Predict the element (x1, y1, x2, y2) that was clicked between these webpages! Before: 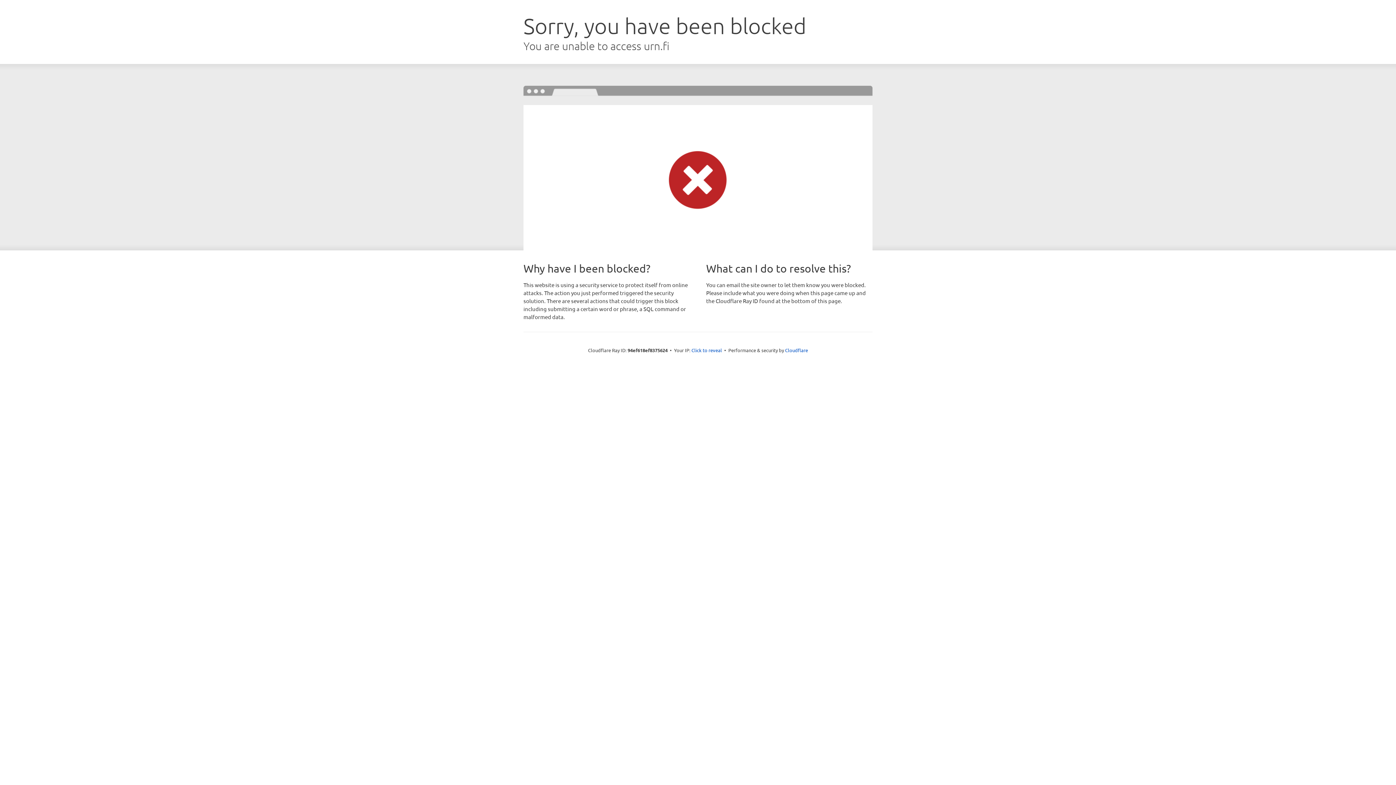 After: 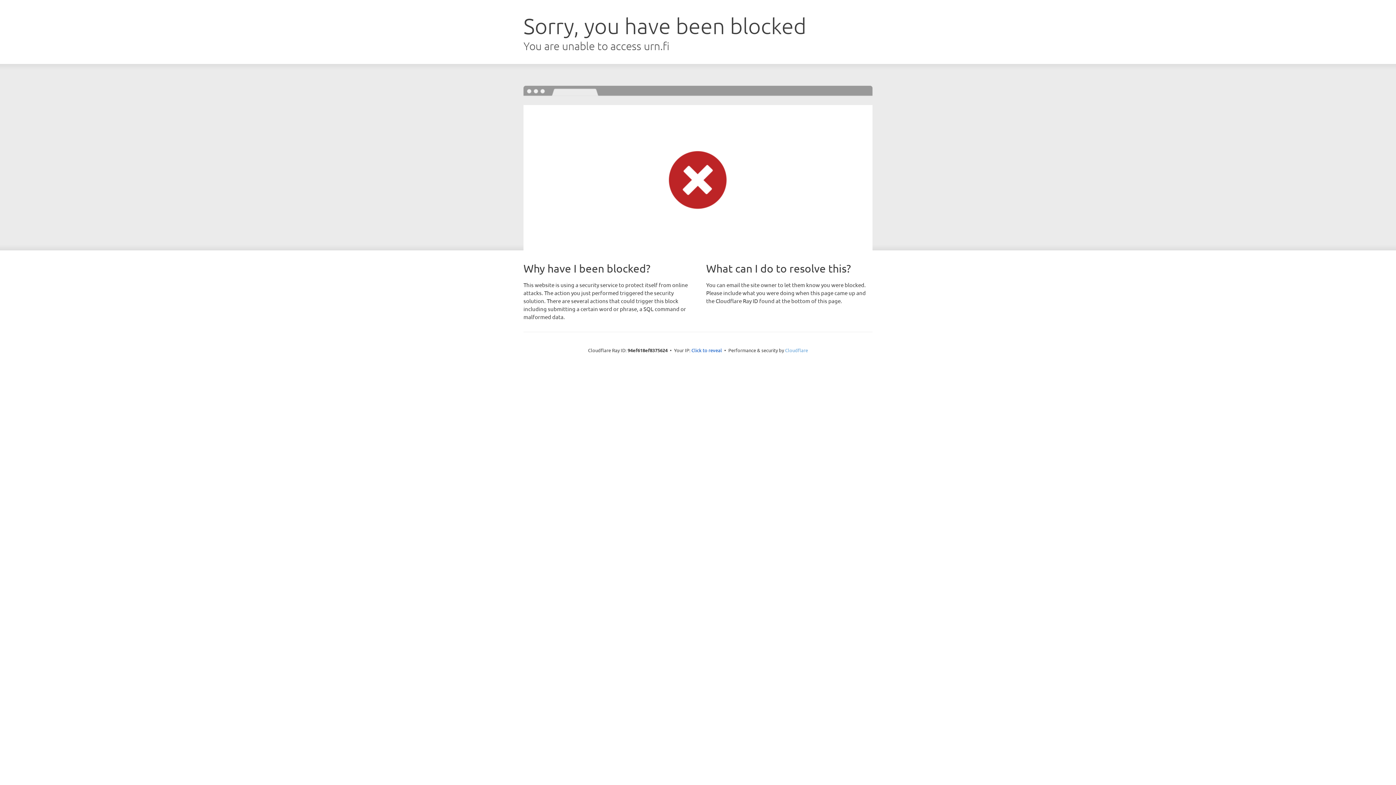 Action: bbox: (785, 347, 808, 353) label: Cloudflare